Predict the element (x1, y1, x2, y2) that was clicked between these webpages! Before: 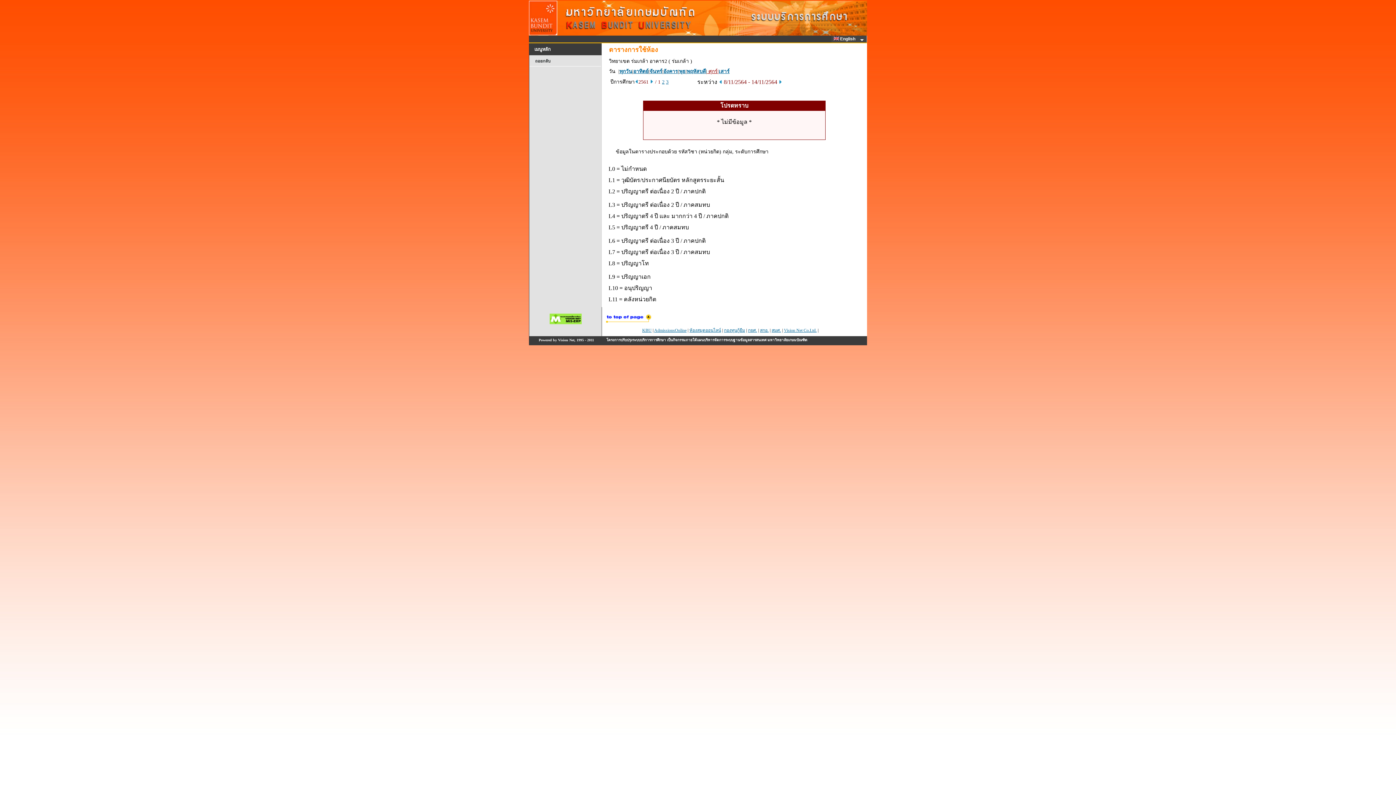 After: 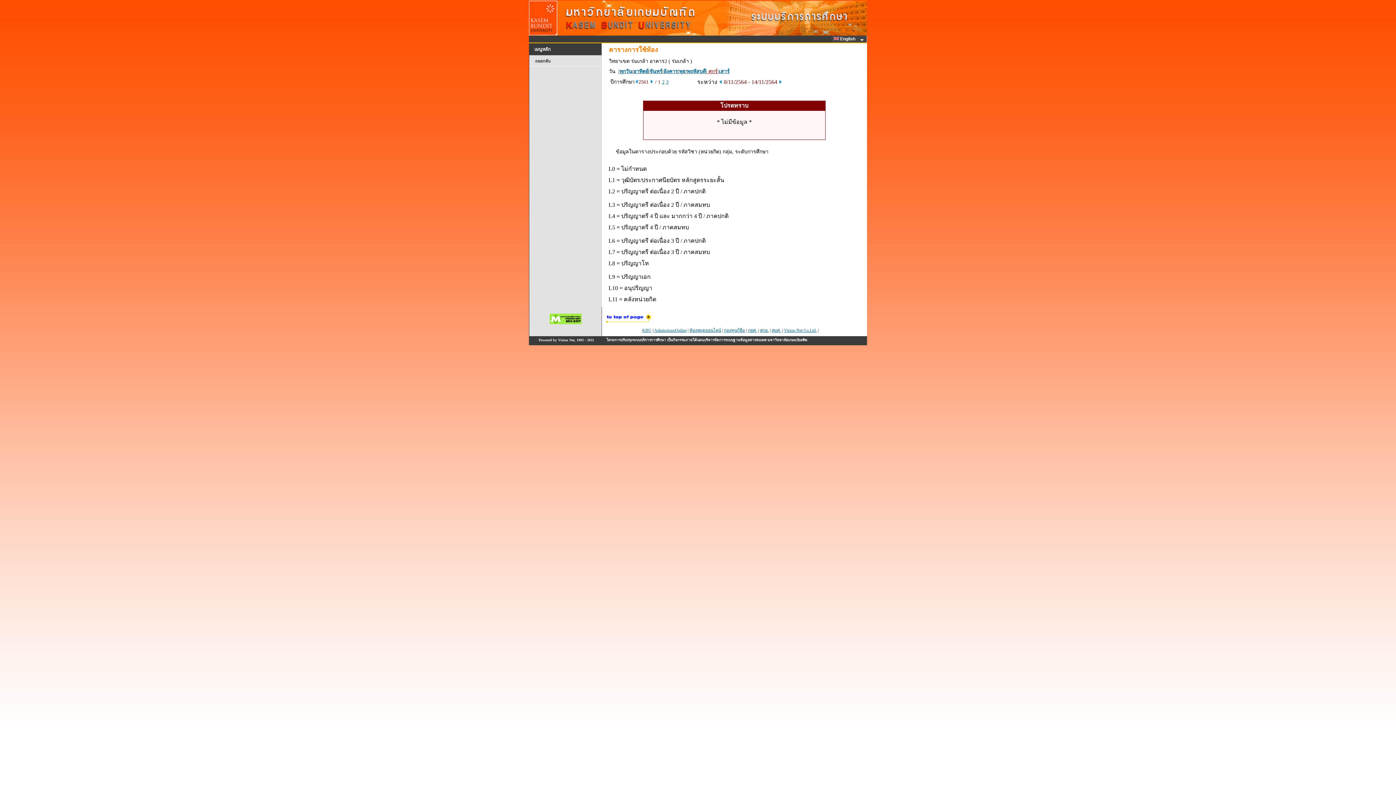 Action: bbox: (605, 319, 652, 325)